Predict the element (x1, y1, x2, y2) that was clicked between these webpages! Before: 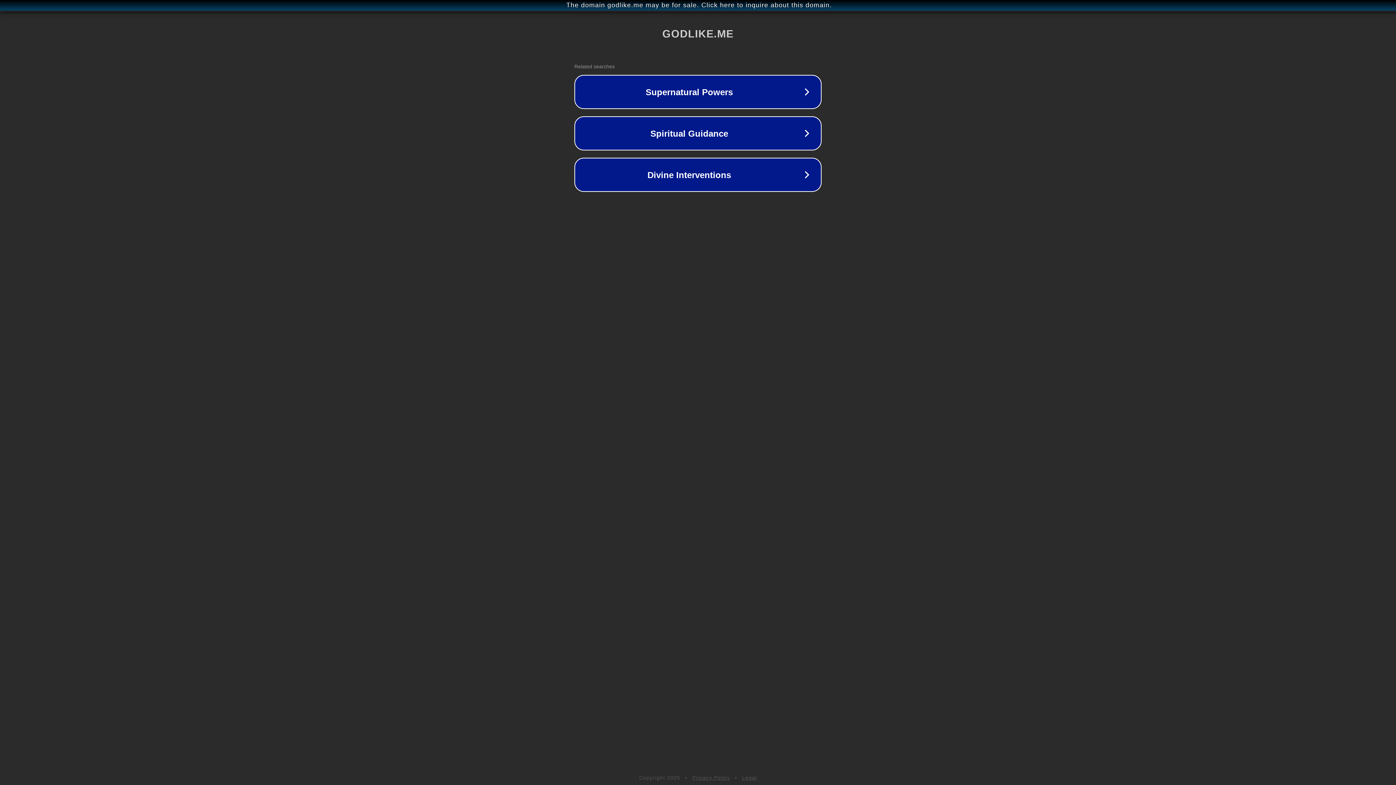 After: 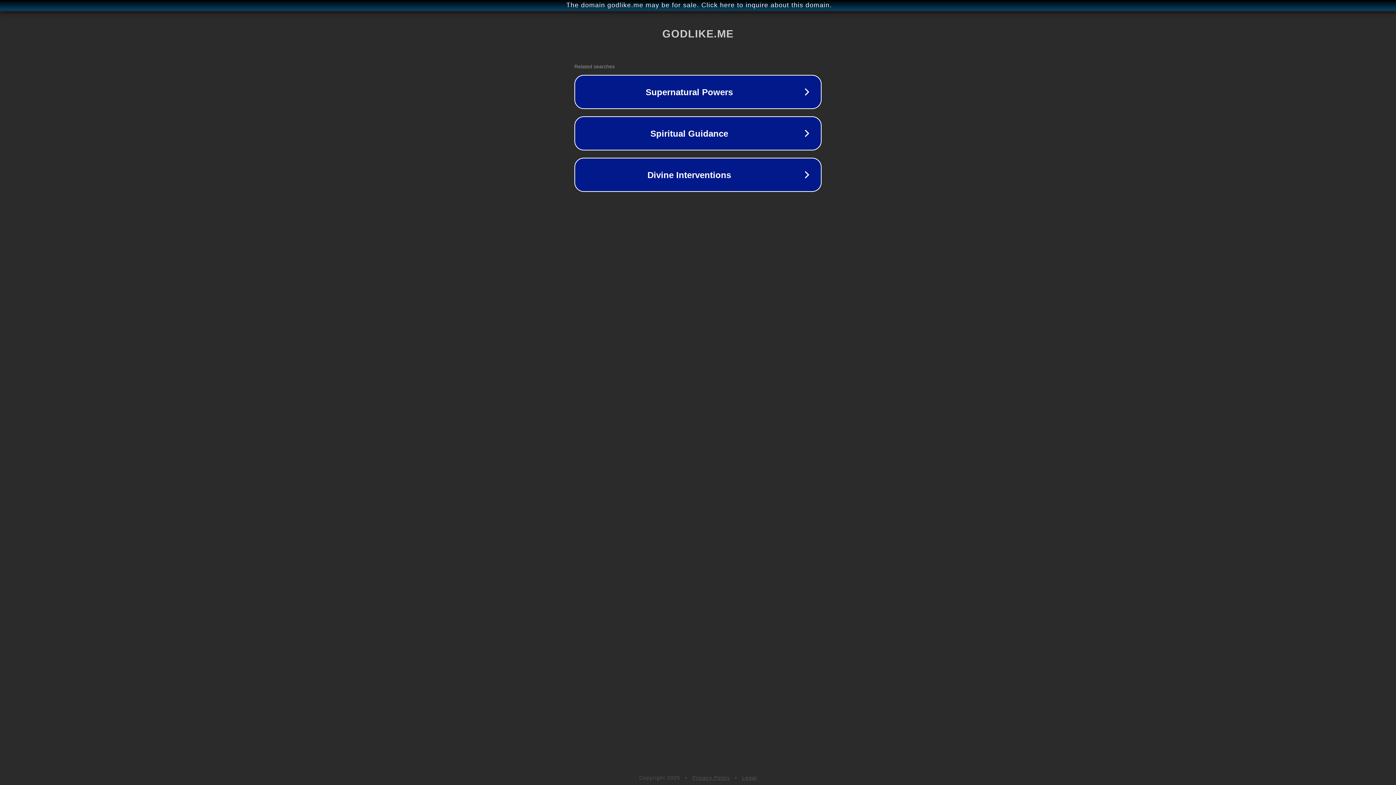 Action: bbox: (692, 775, 730, 781) label: Privacy Policy